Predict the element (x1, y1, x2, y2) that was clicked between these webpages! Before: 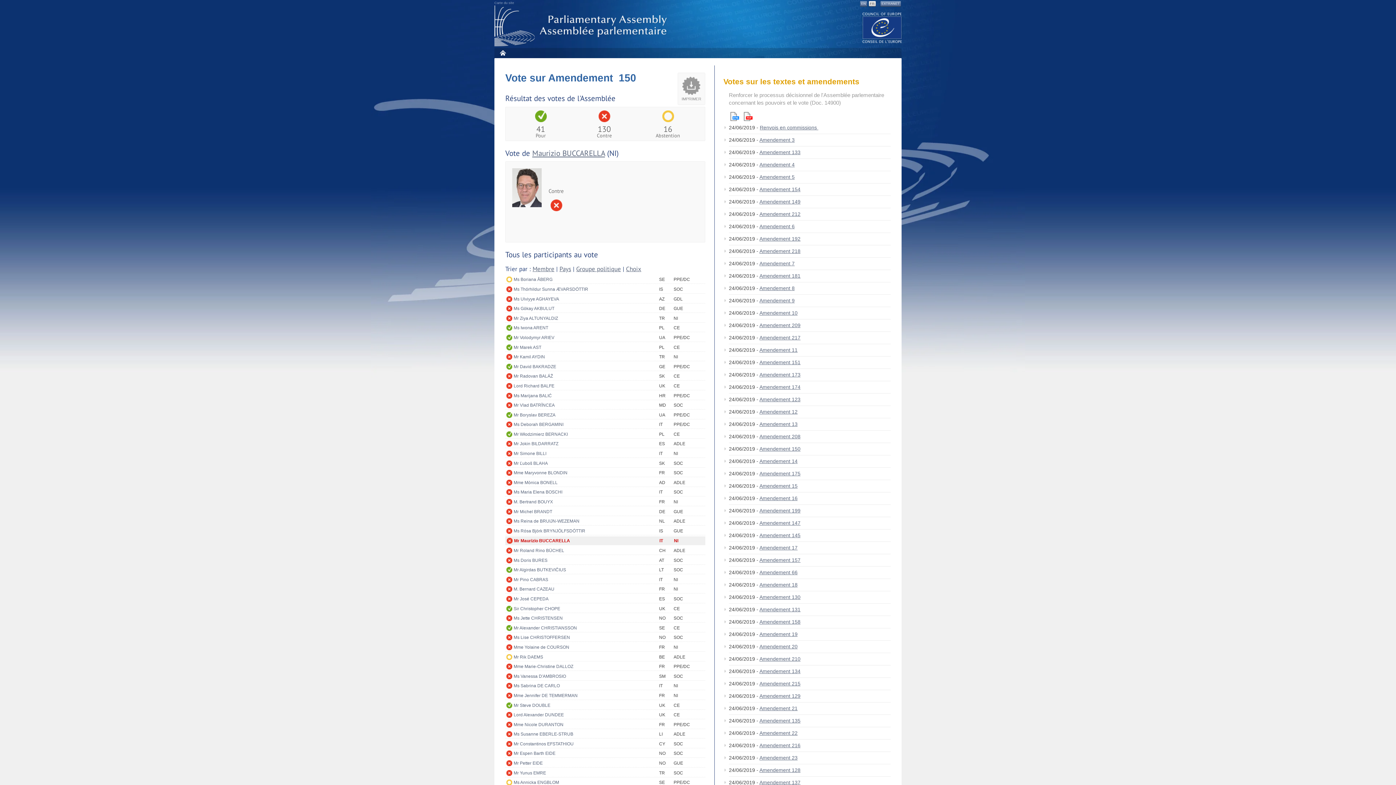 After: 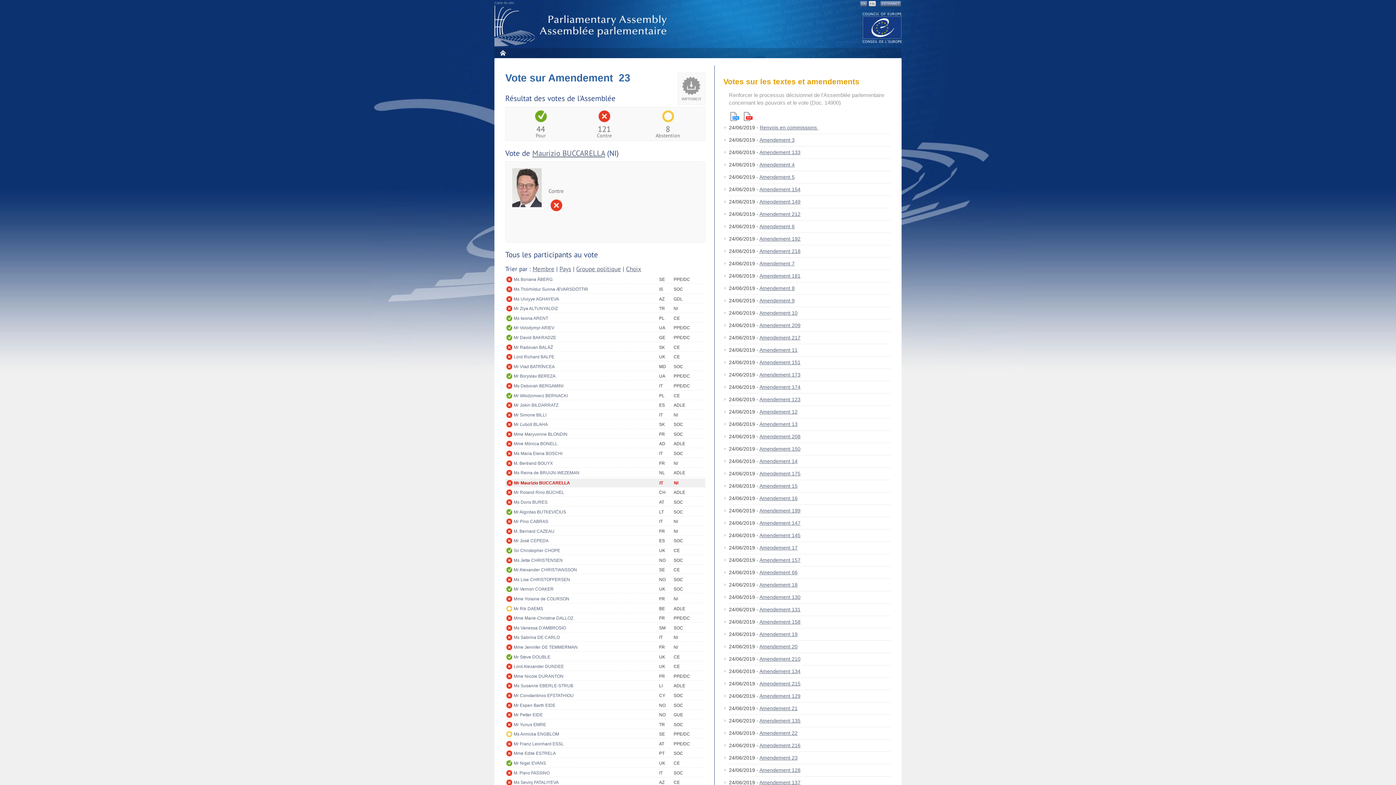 Action: bbox: (759, 755, 797, 761) label: Amendement 23